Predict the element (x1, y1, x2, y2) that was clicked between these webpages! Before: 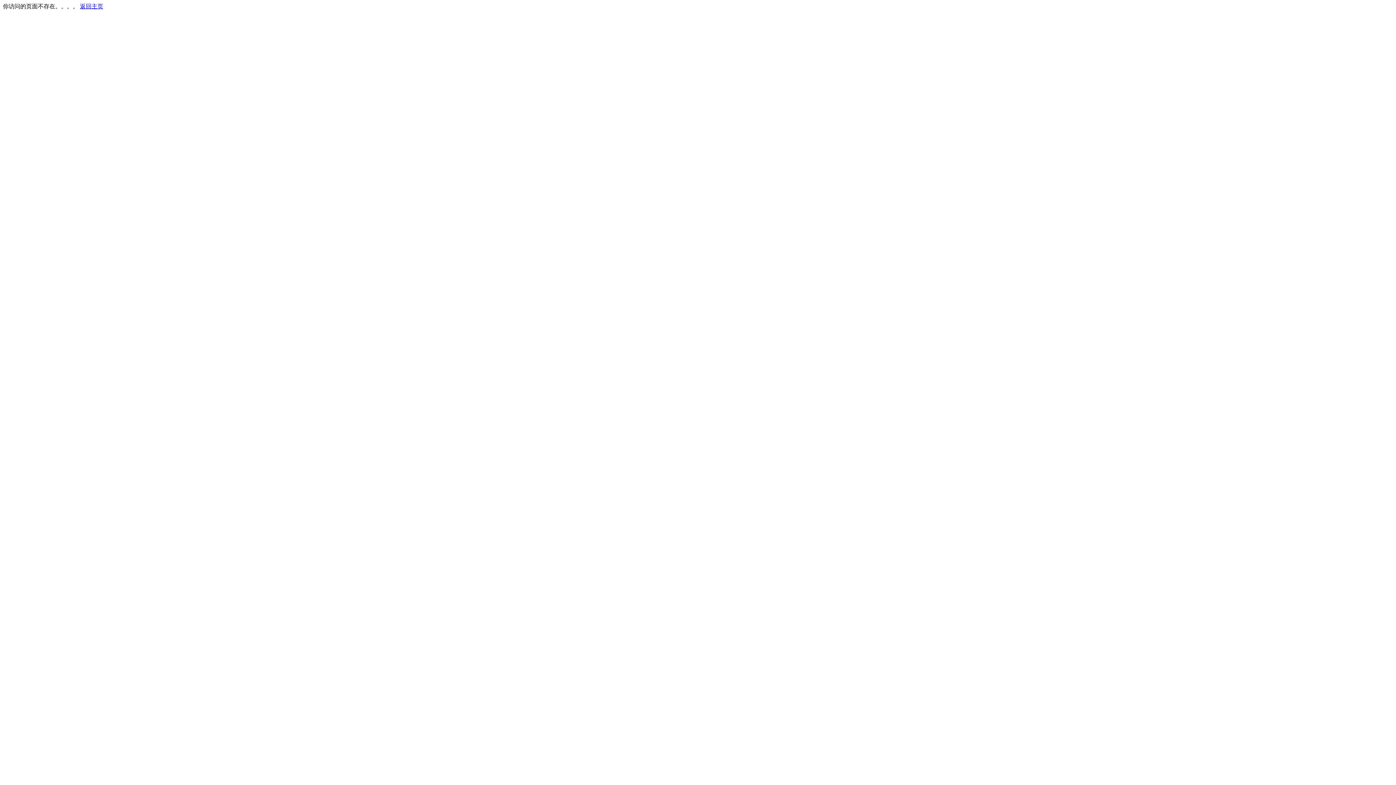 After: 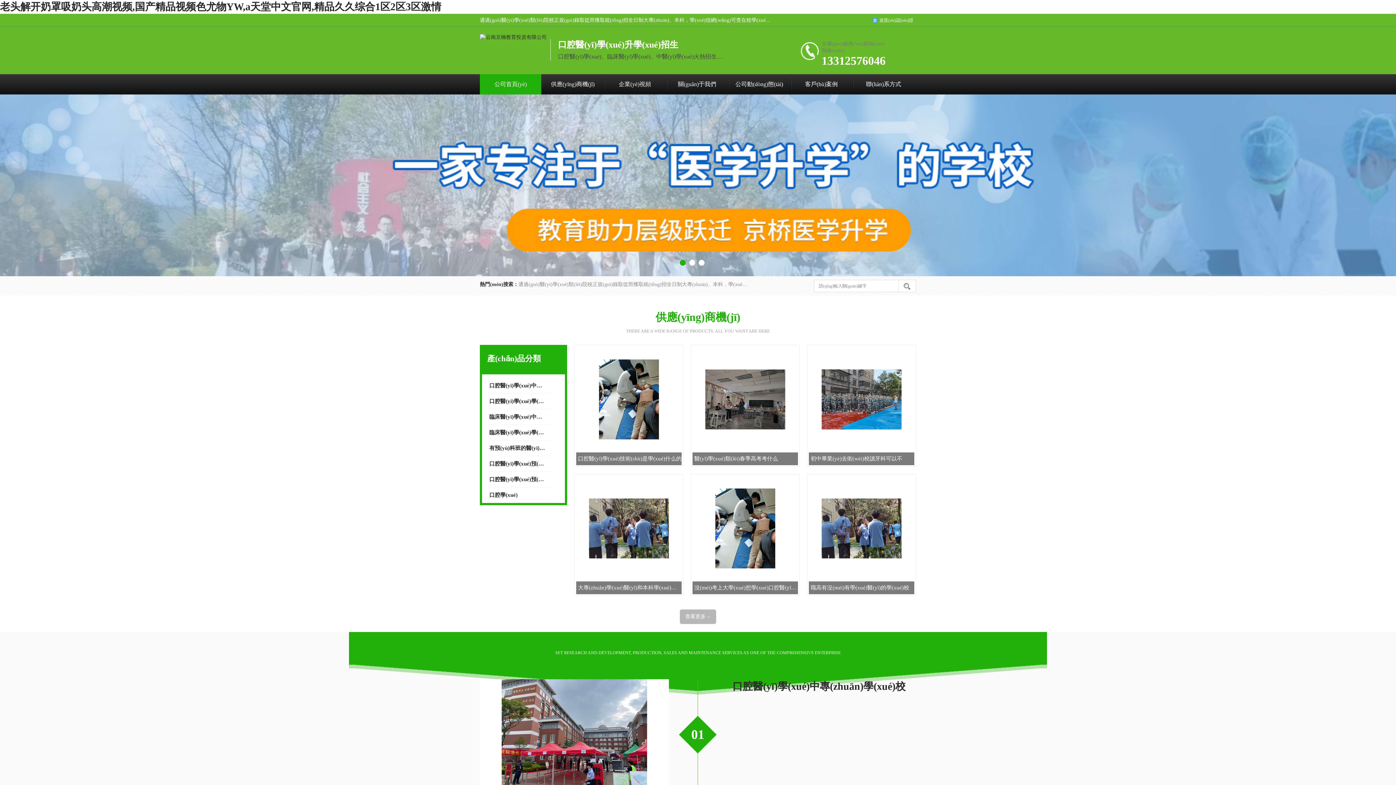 Action: label: 返回主页 bbox: (80, 3, 103, 9)